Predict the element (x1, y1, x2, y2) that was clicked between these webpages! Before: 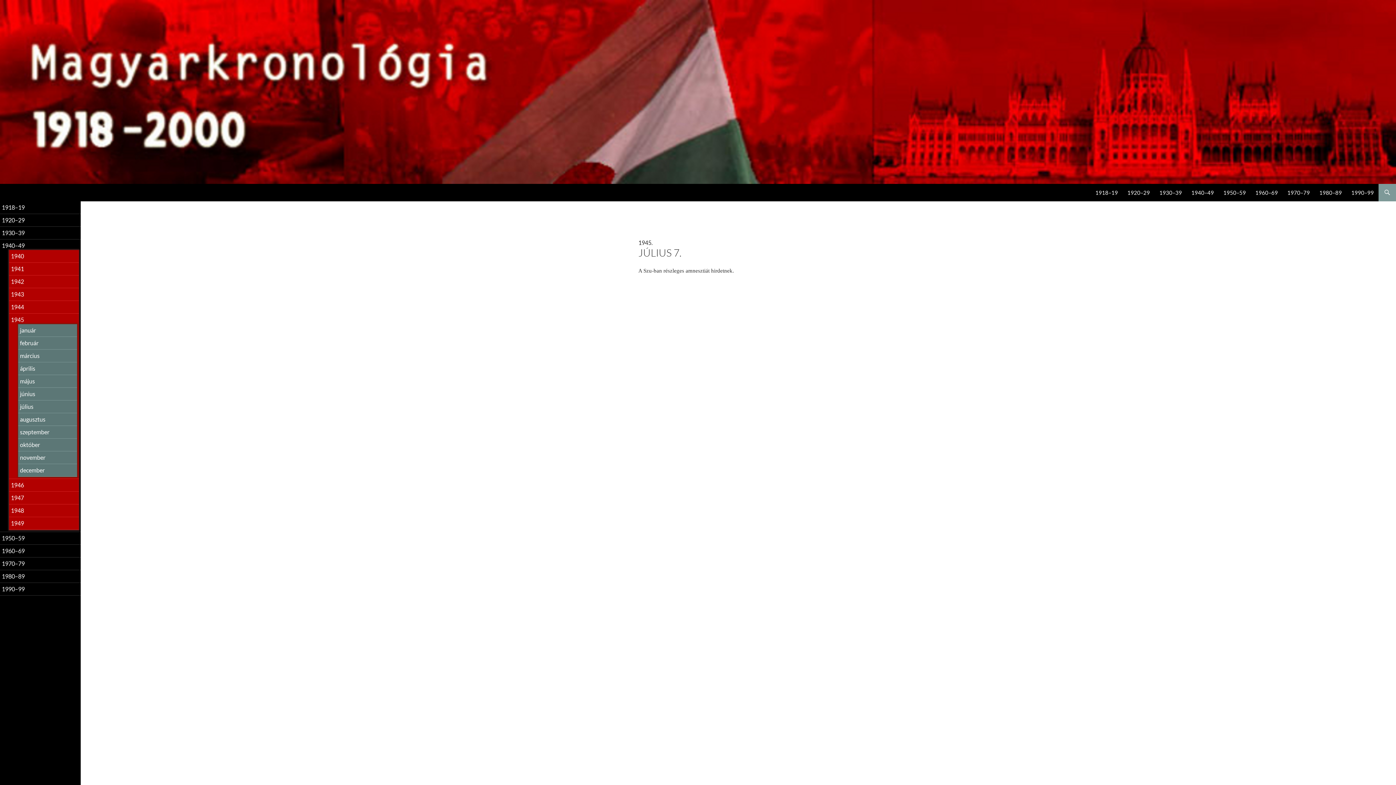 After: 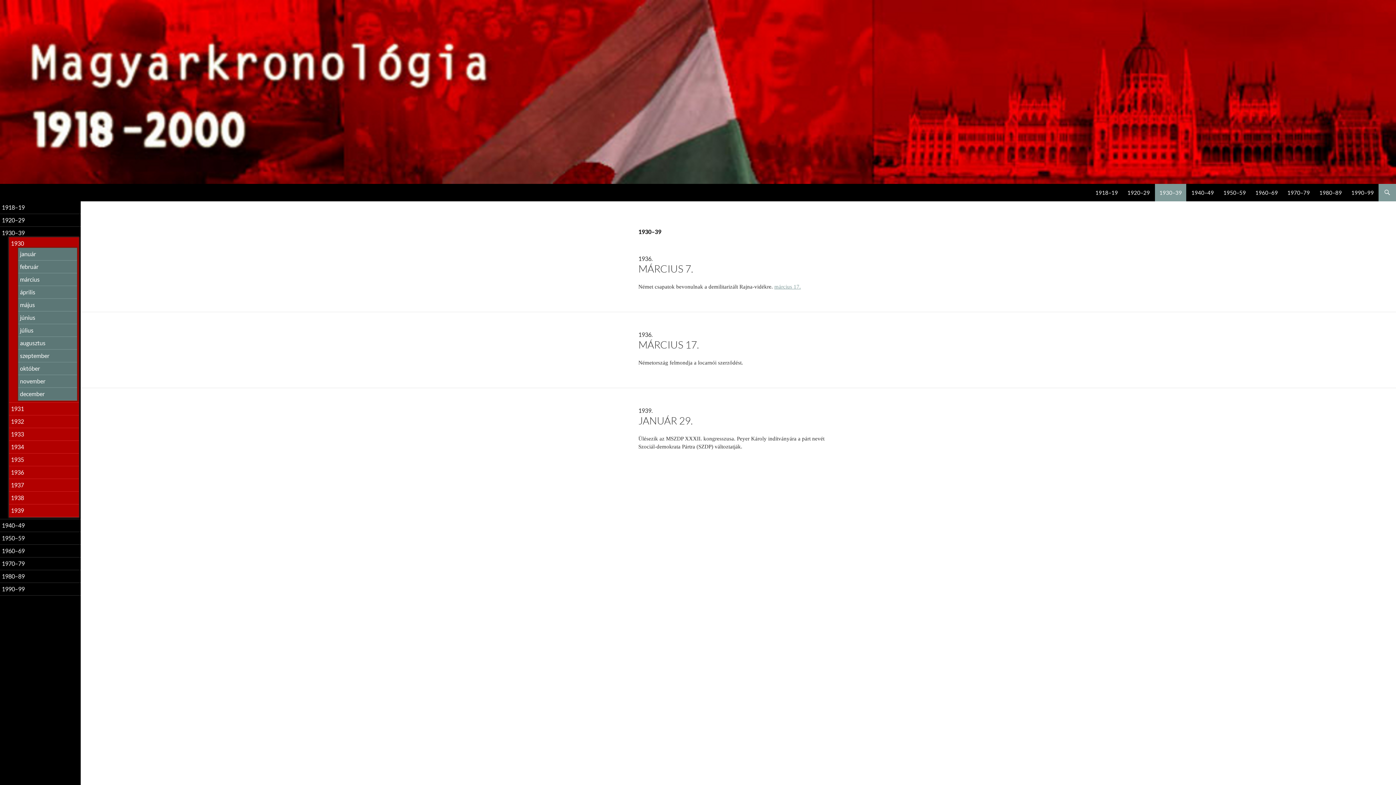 Action: bbox: (1155, 183, 1186, 201) label: 1930–39